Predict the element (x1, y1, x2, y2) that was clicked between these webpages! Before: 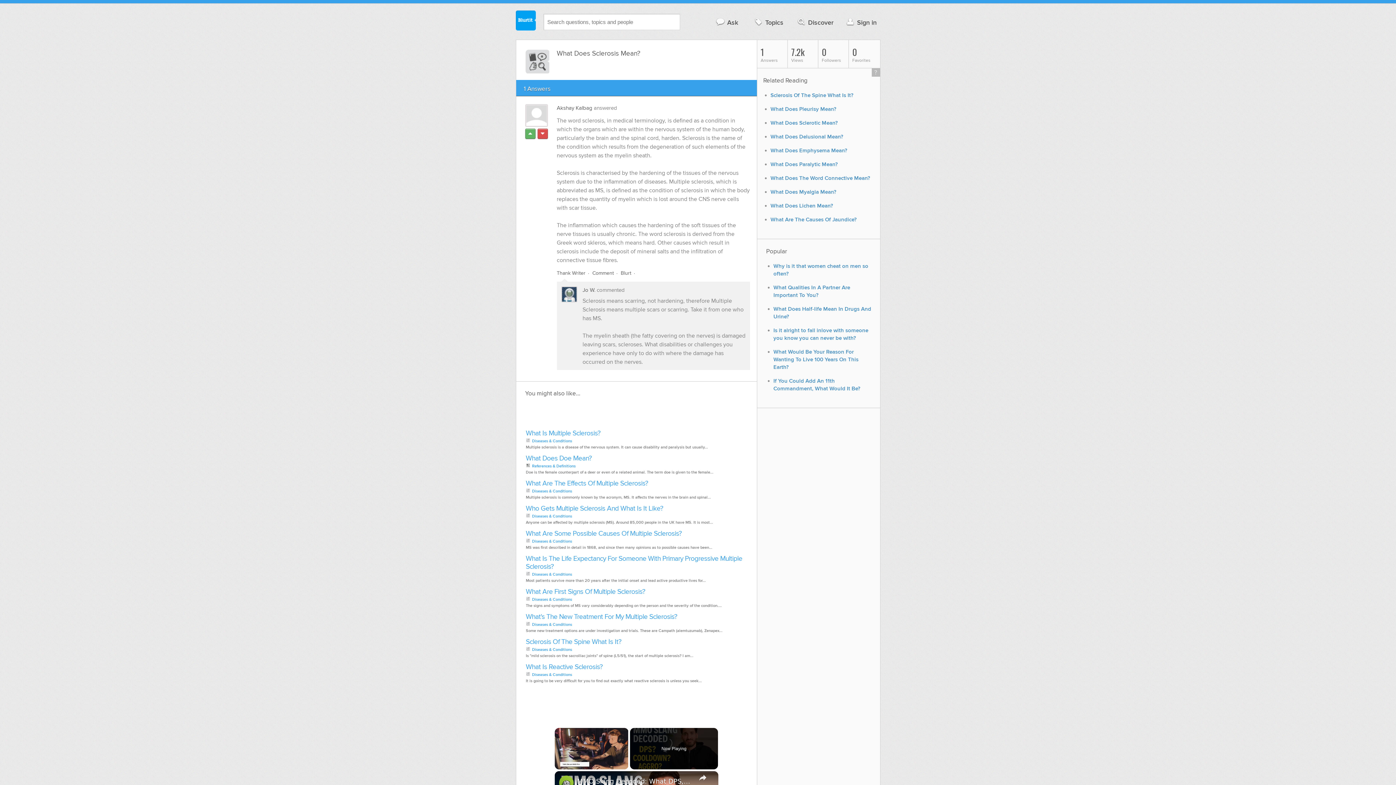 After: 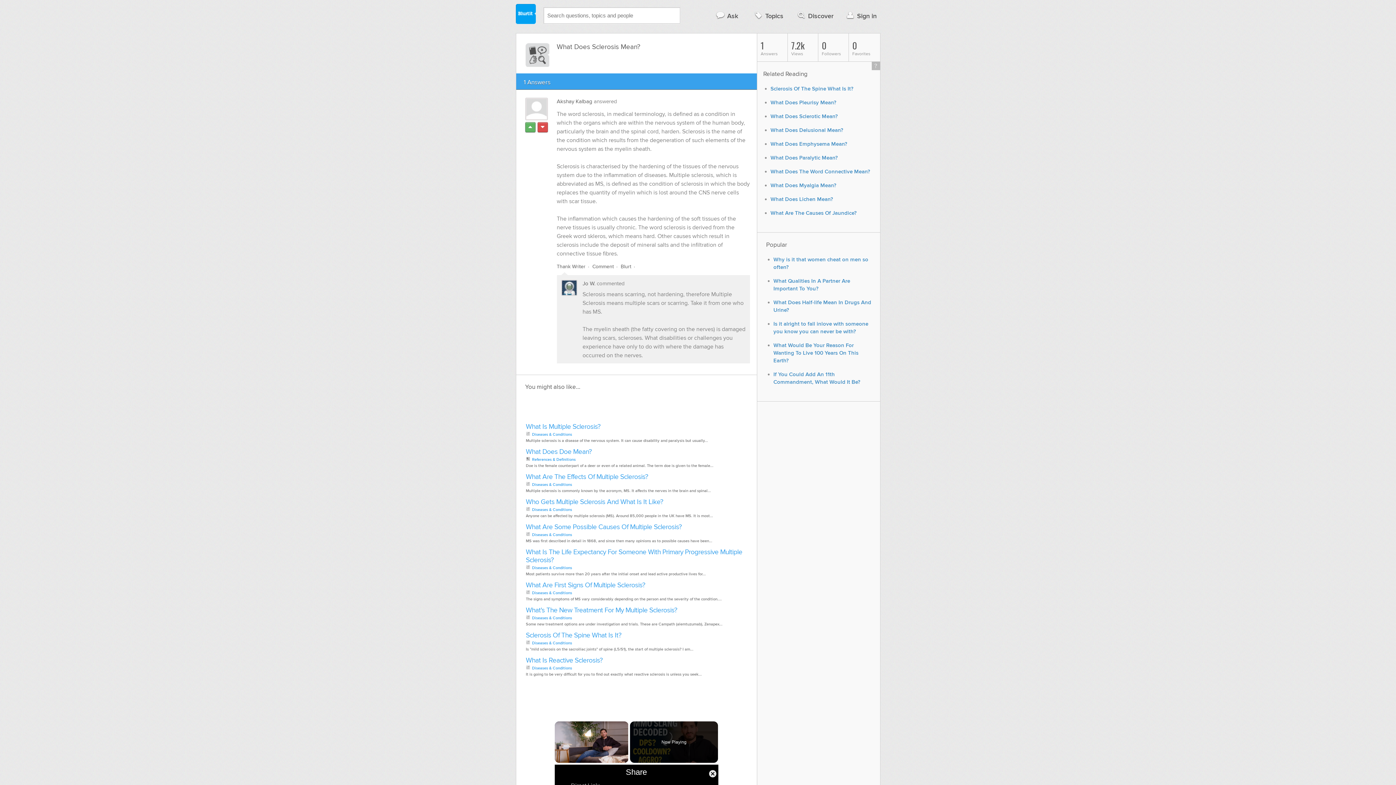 Action: bbox: (695, 771, 710, 792) label: Share